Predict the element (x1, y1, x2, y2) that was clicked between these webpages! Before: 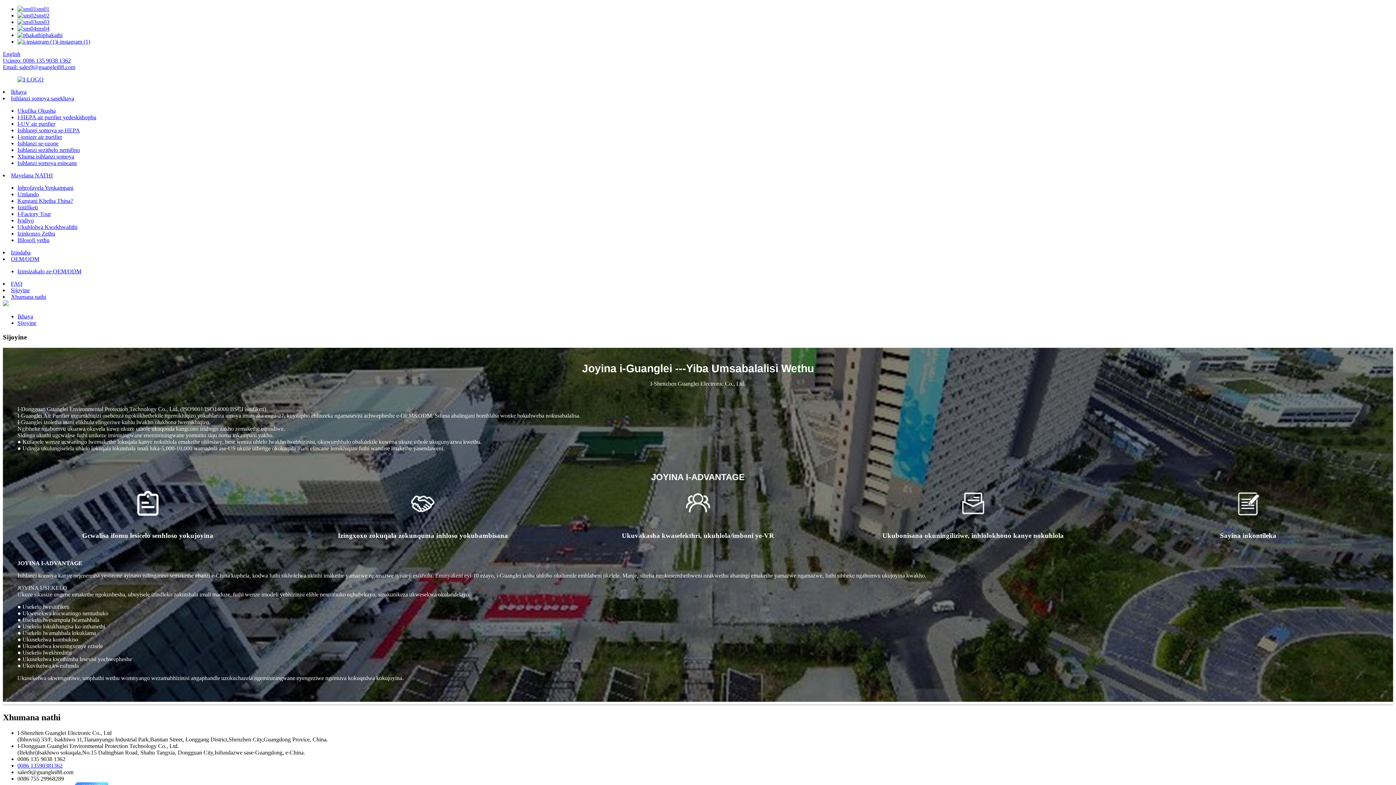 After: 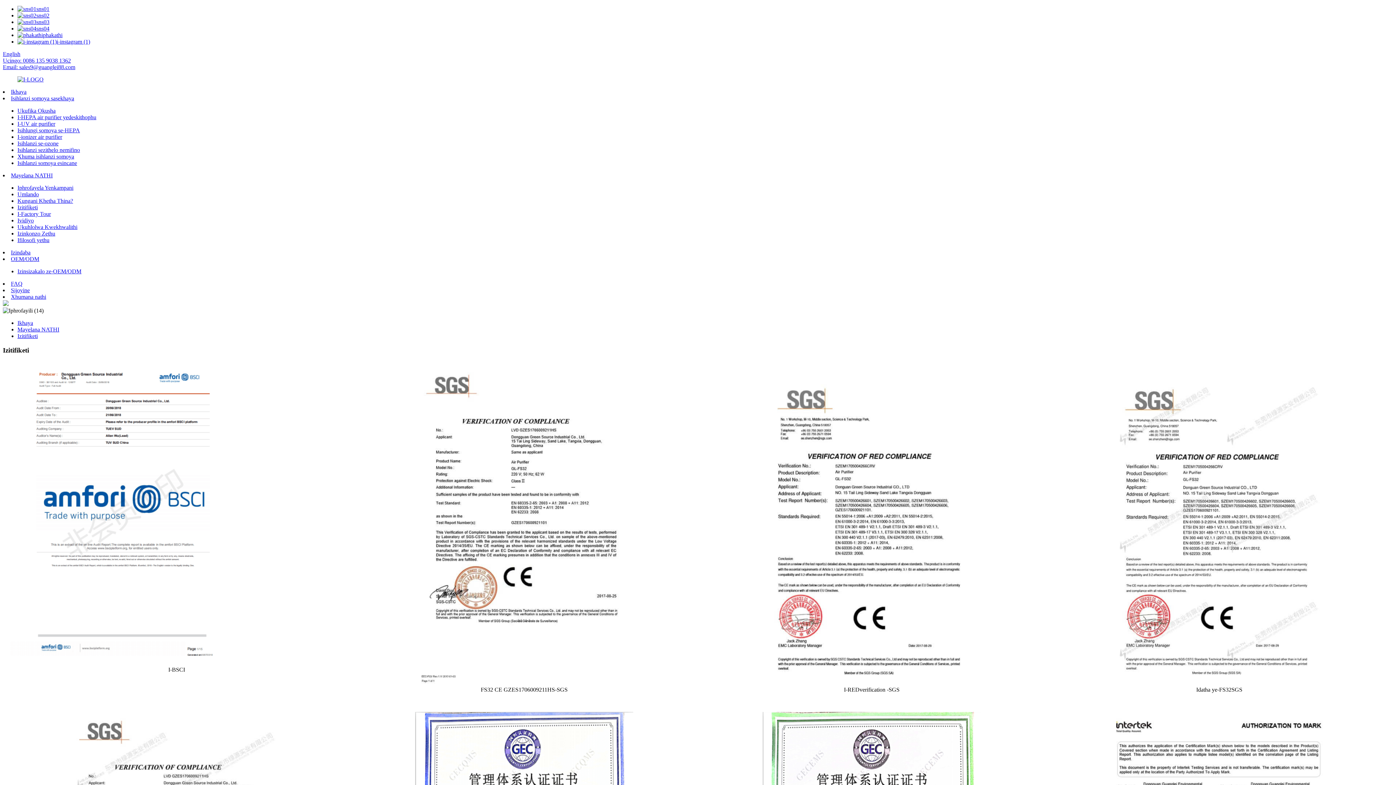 Action: label: Izitifiketi bbox: (17, 204, 37, 210)